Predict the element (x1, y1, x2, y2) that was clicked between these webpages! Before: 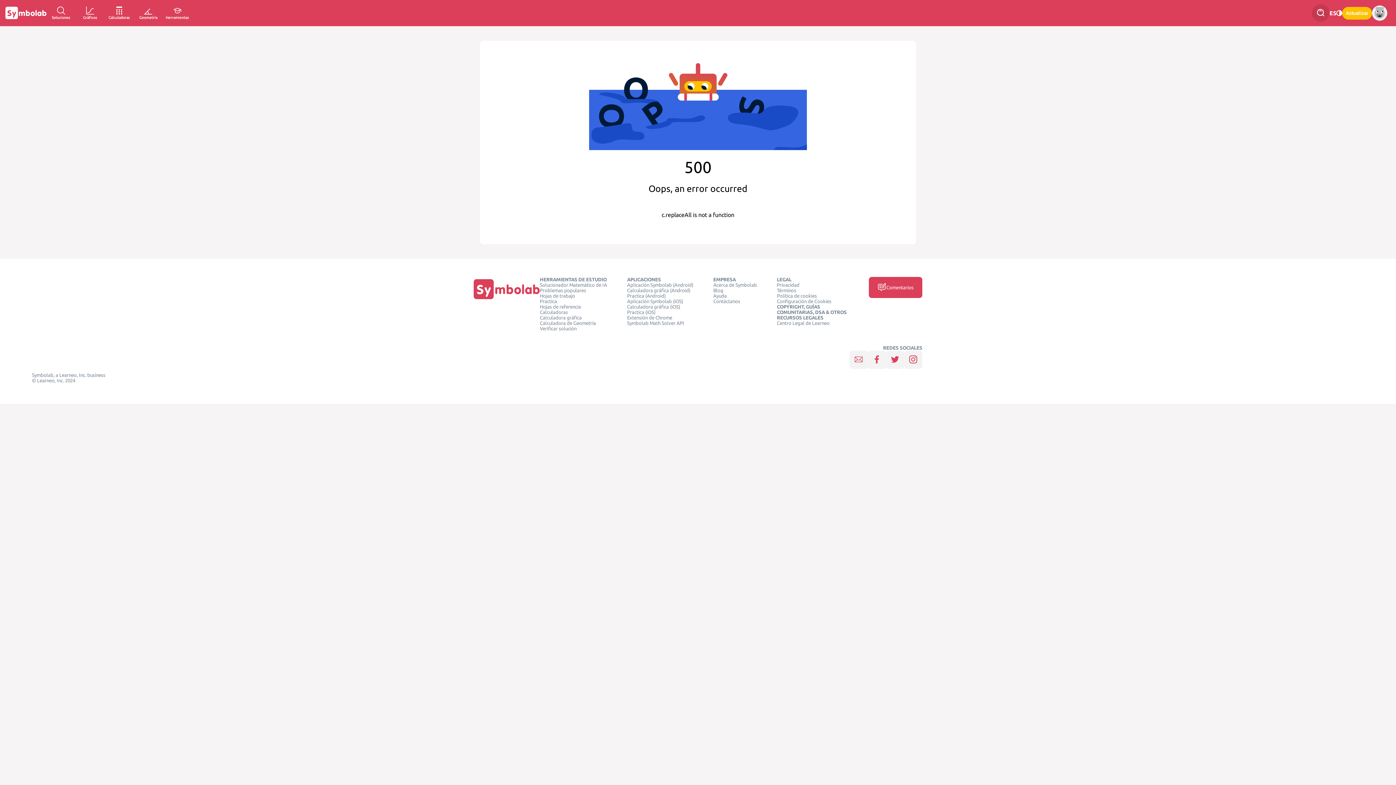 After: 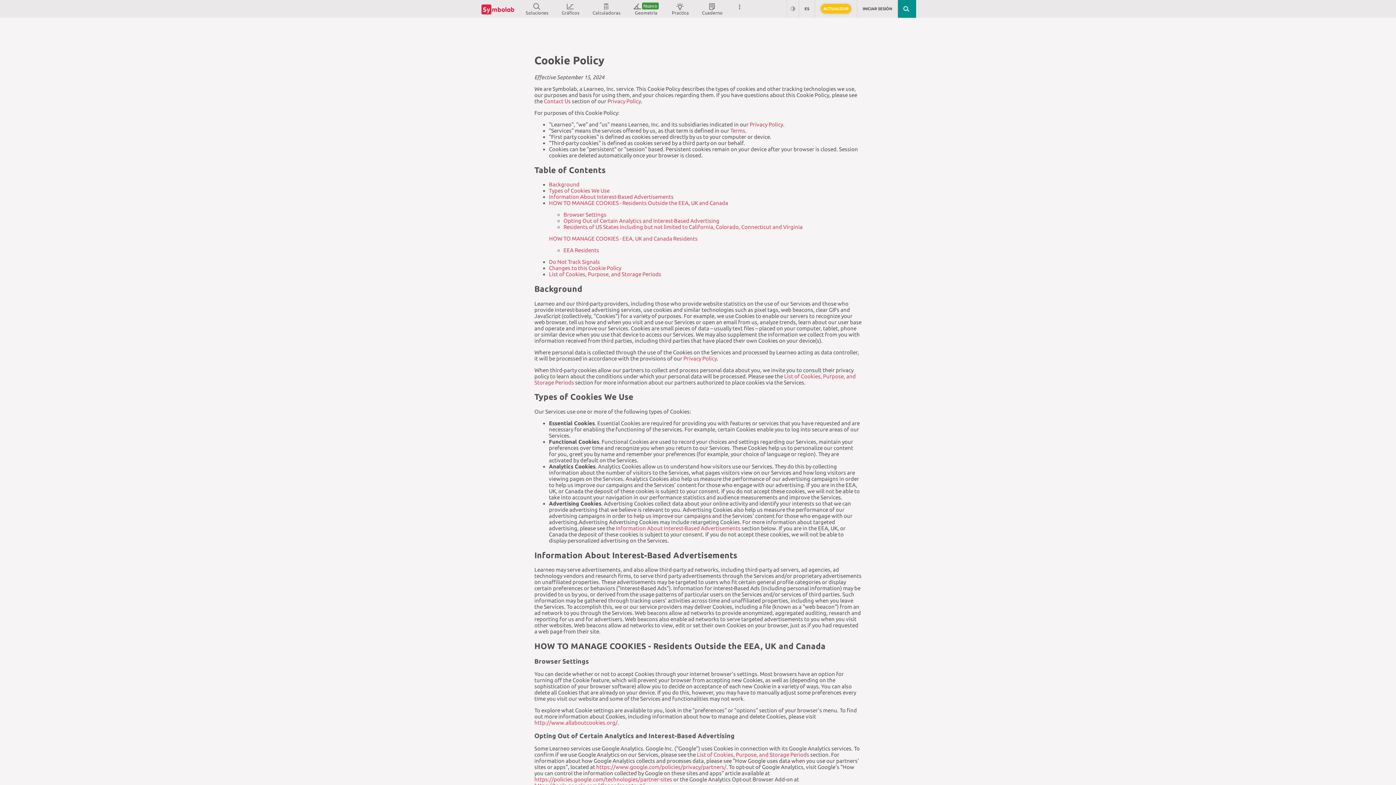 Action: label: Política de cookies bbox: (777, 293, 817, 299)